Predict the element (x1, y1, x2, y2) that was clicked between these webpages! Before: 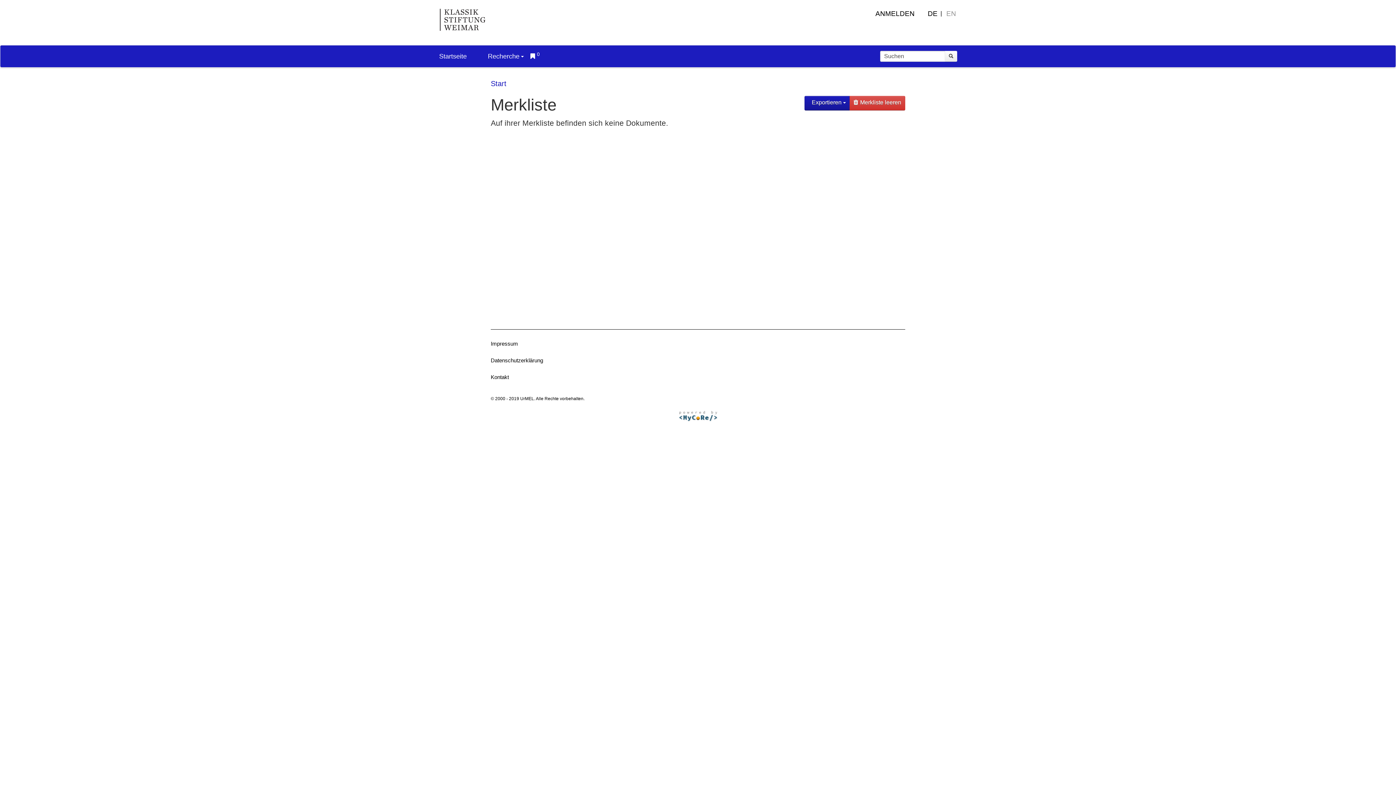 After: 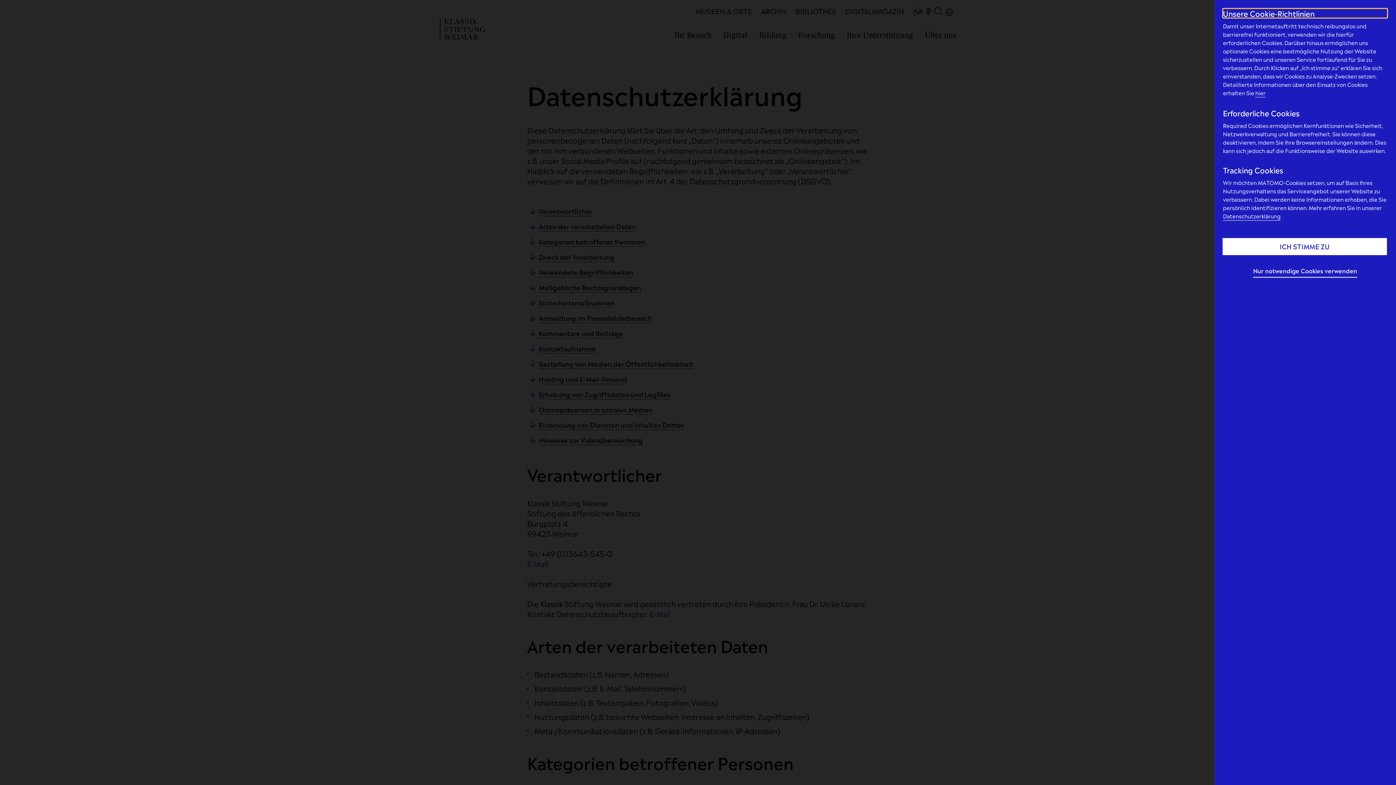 Action: bbox: (490, 357, 543, 363) label: Datenschutzerklärung